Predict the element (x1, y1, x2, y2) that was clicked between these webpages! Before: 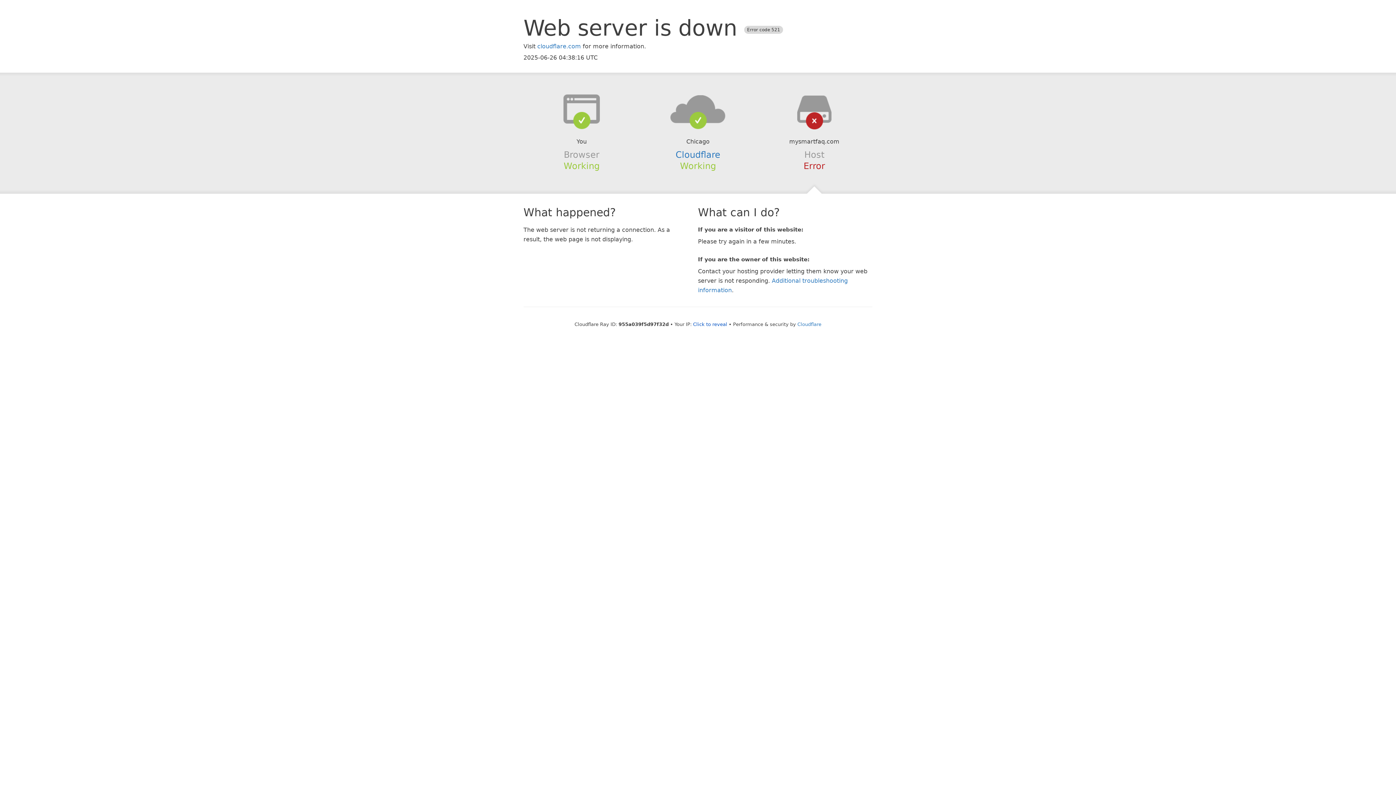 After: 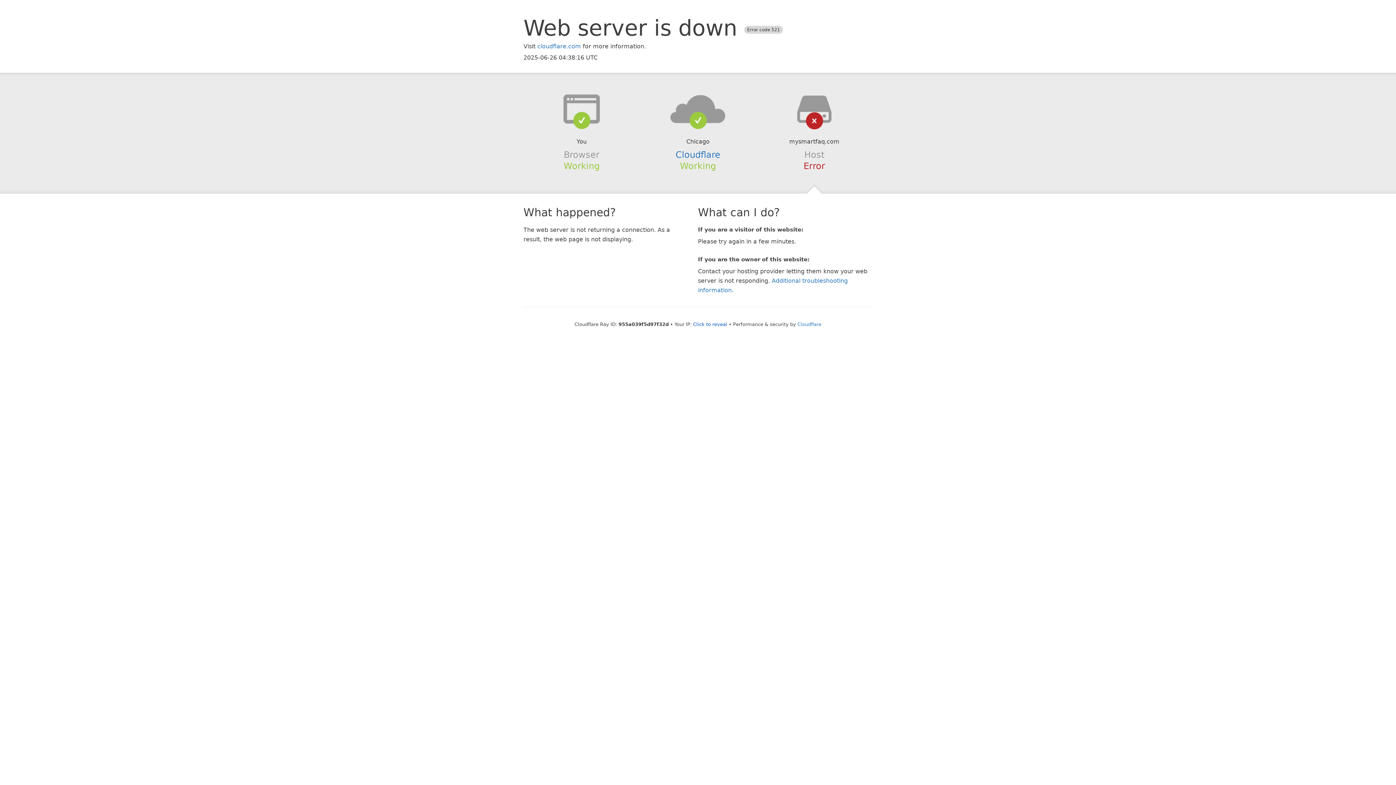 Action: bbox: (639, 94, 756, 123)